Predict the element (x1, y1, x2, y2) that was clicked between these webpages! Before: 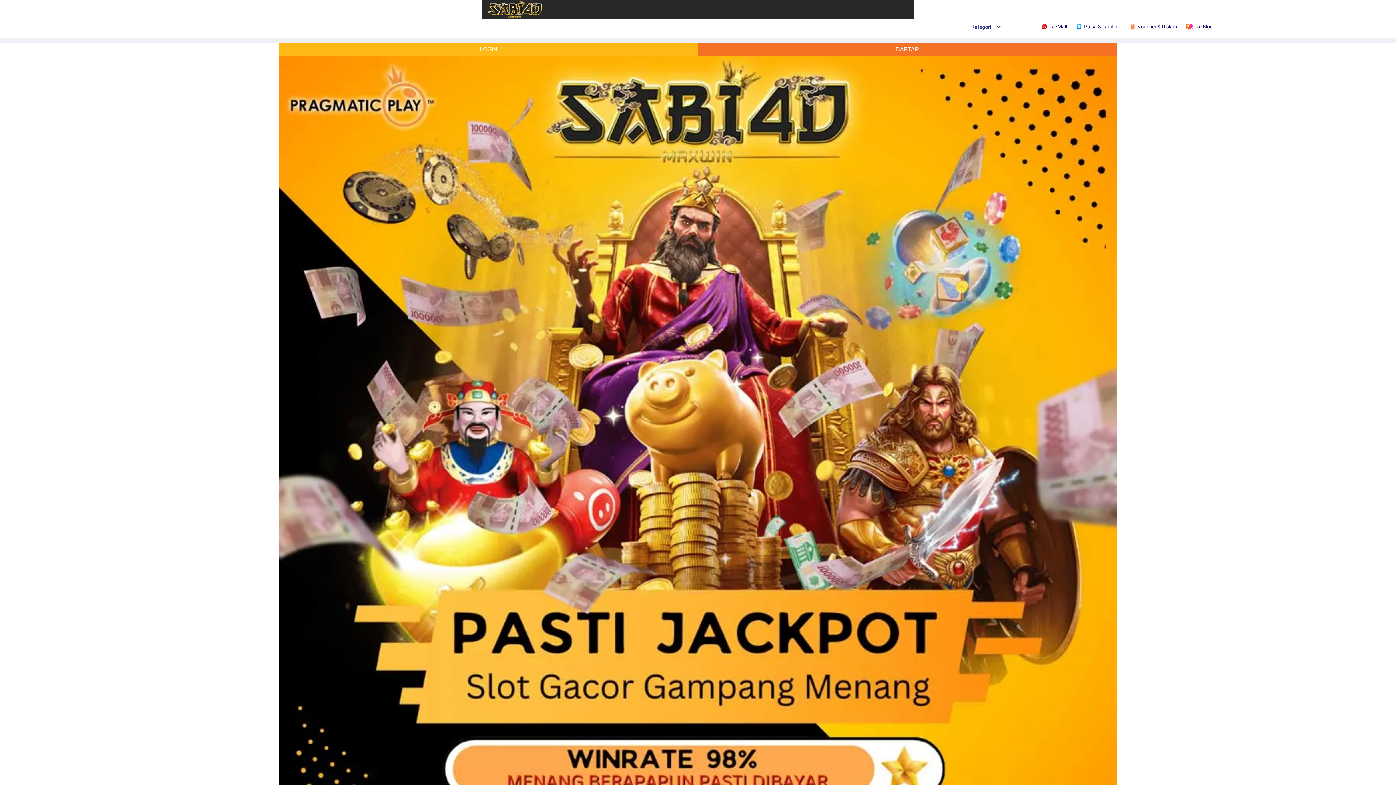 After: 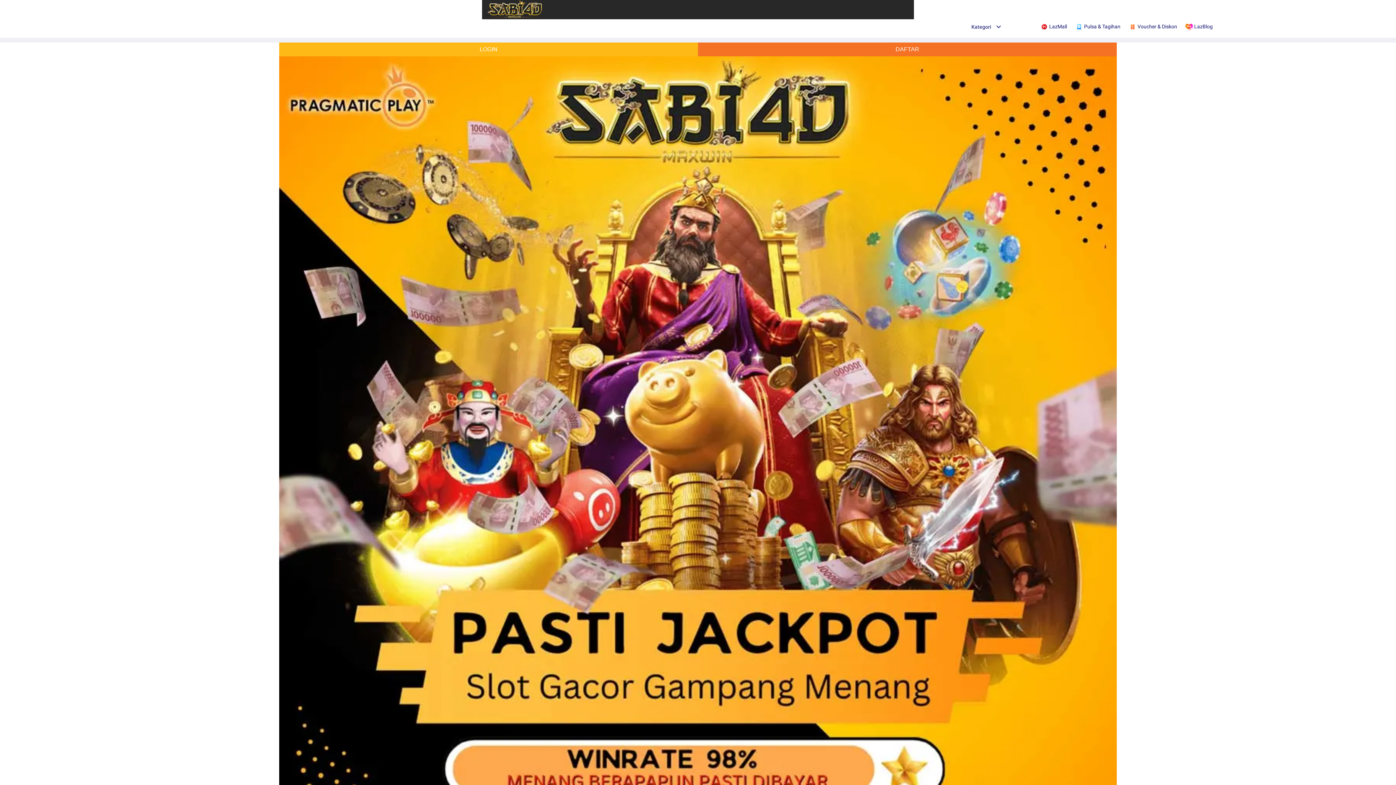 Action: bbox: (487, 14, 542, 19)